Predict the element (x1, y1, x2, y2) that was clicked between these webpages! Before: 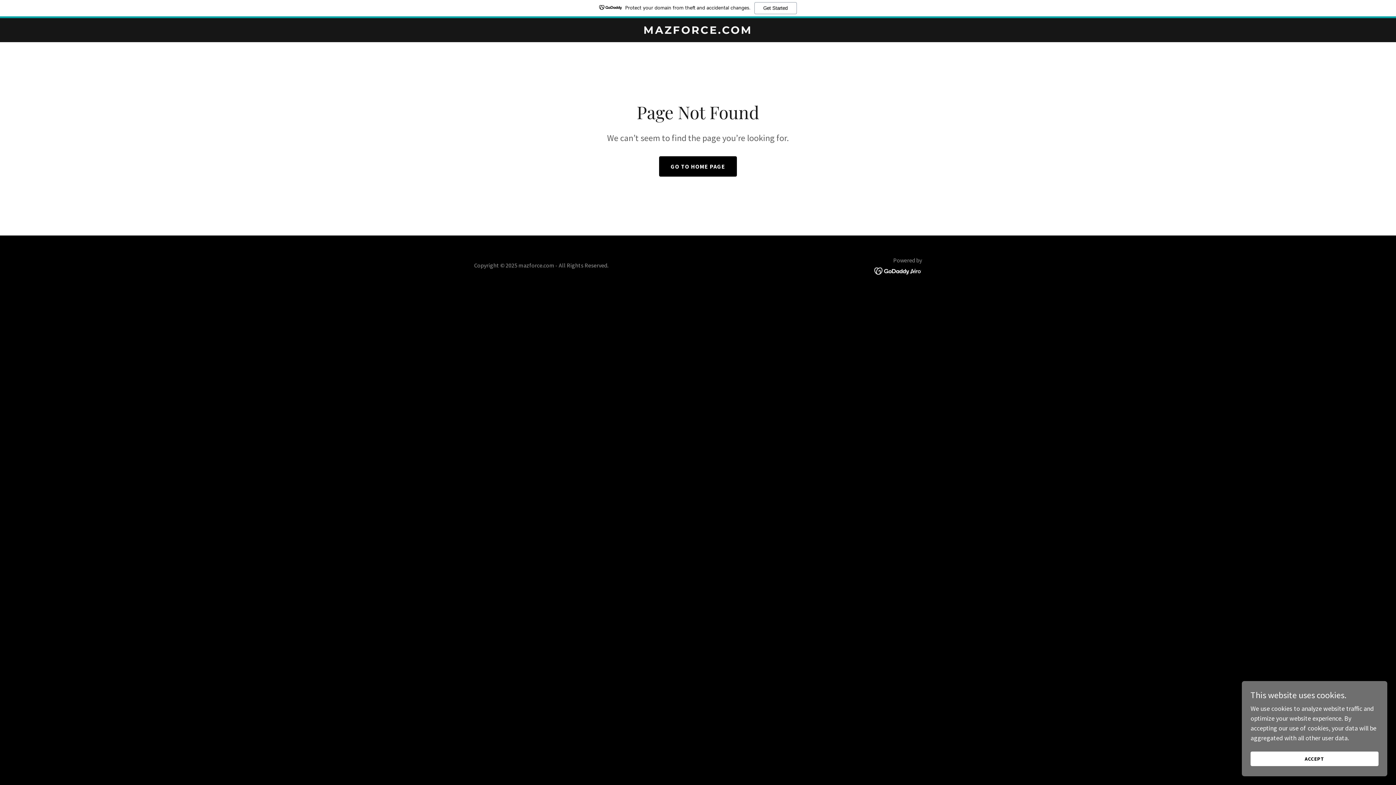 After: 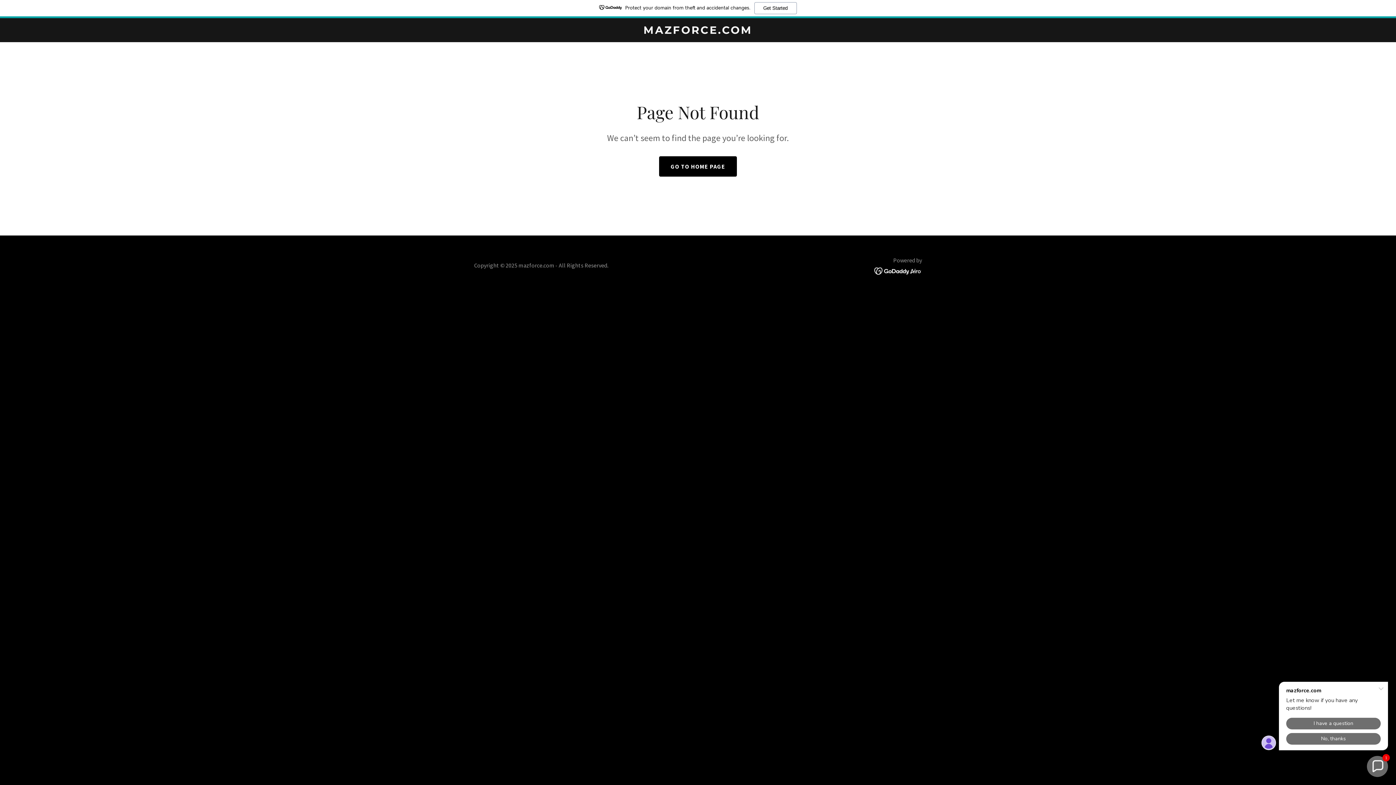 Action: bbox: (1250, 752, 1378, 766) label: ACCEPT